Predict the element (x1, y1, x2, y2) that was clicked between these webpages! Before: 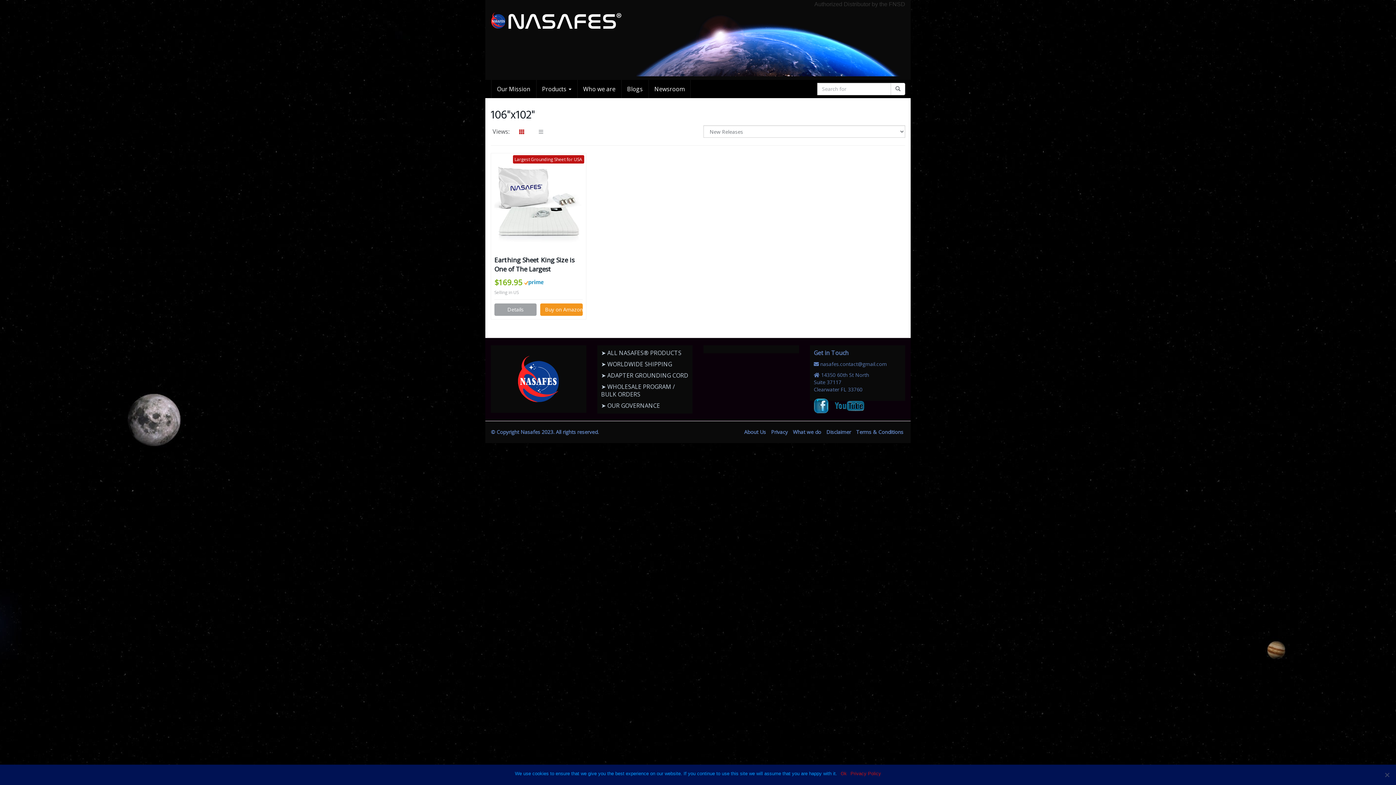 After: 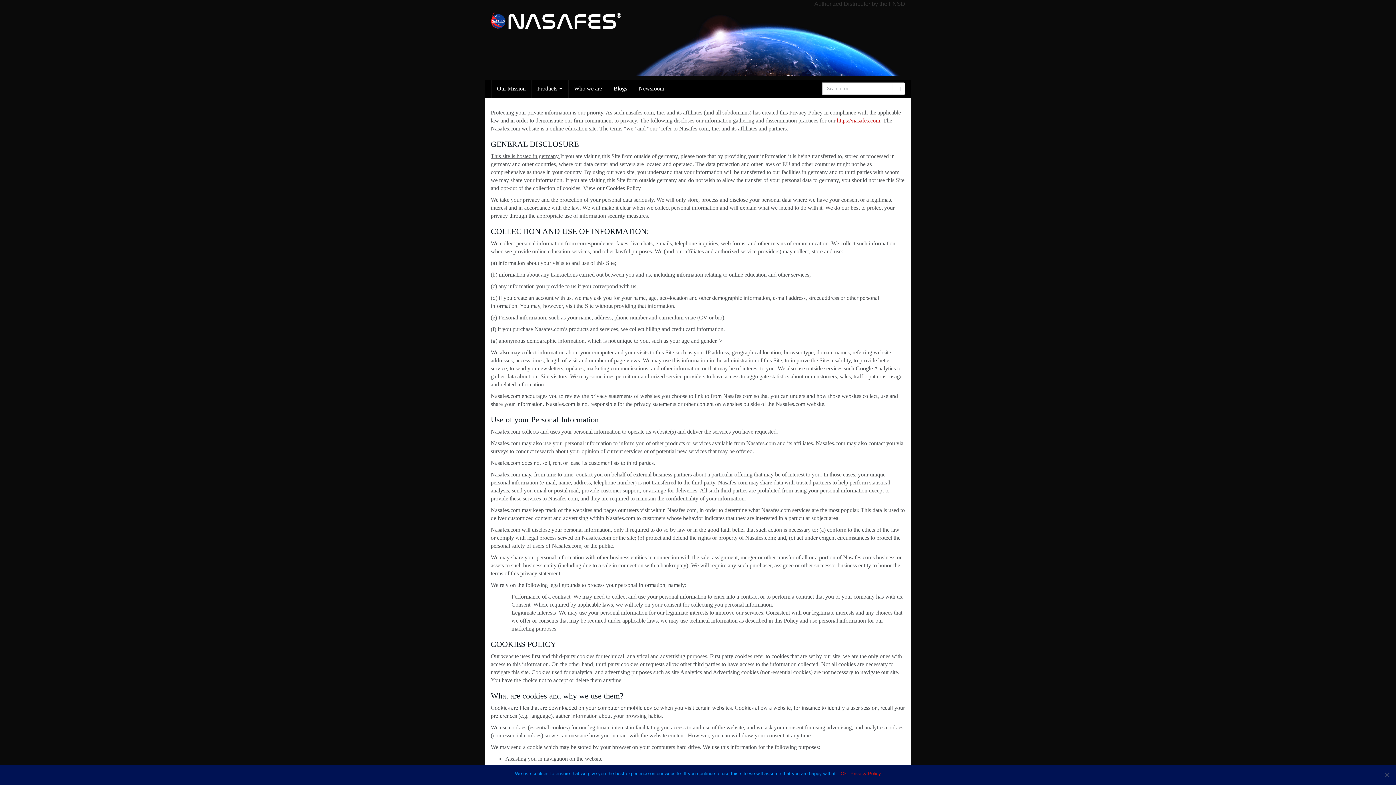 Action: bbox: (771, 428, 788, 435) label: Privacy